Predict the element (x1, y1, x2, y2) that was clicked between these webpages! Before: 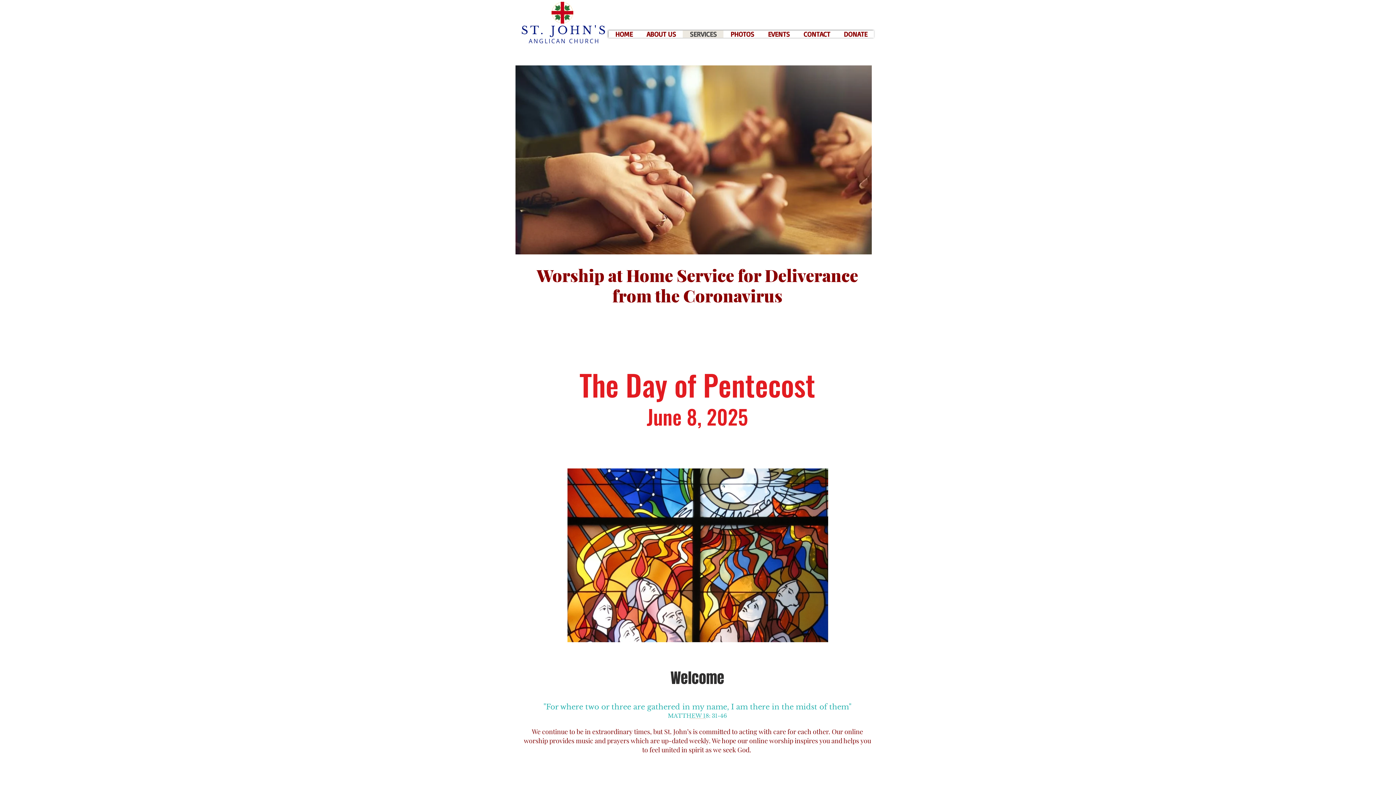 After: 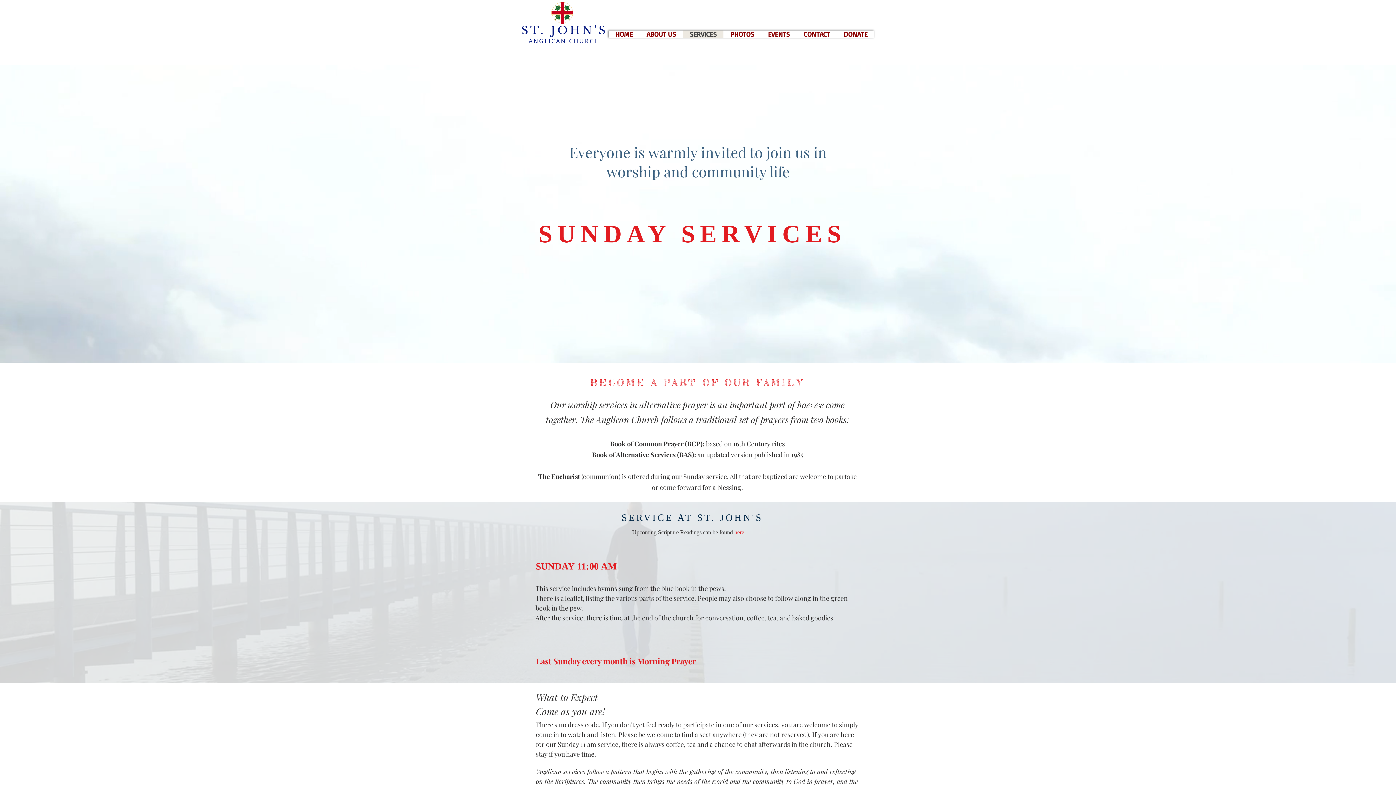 Action: bbox: (682, 30, 723, 37) label: SERVICES